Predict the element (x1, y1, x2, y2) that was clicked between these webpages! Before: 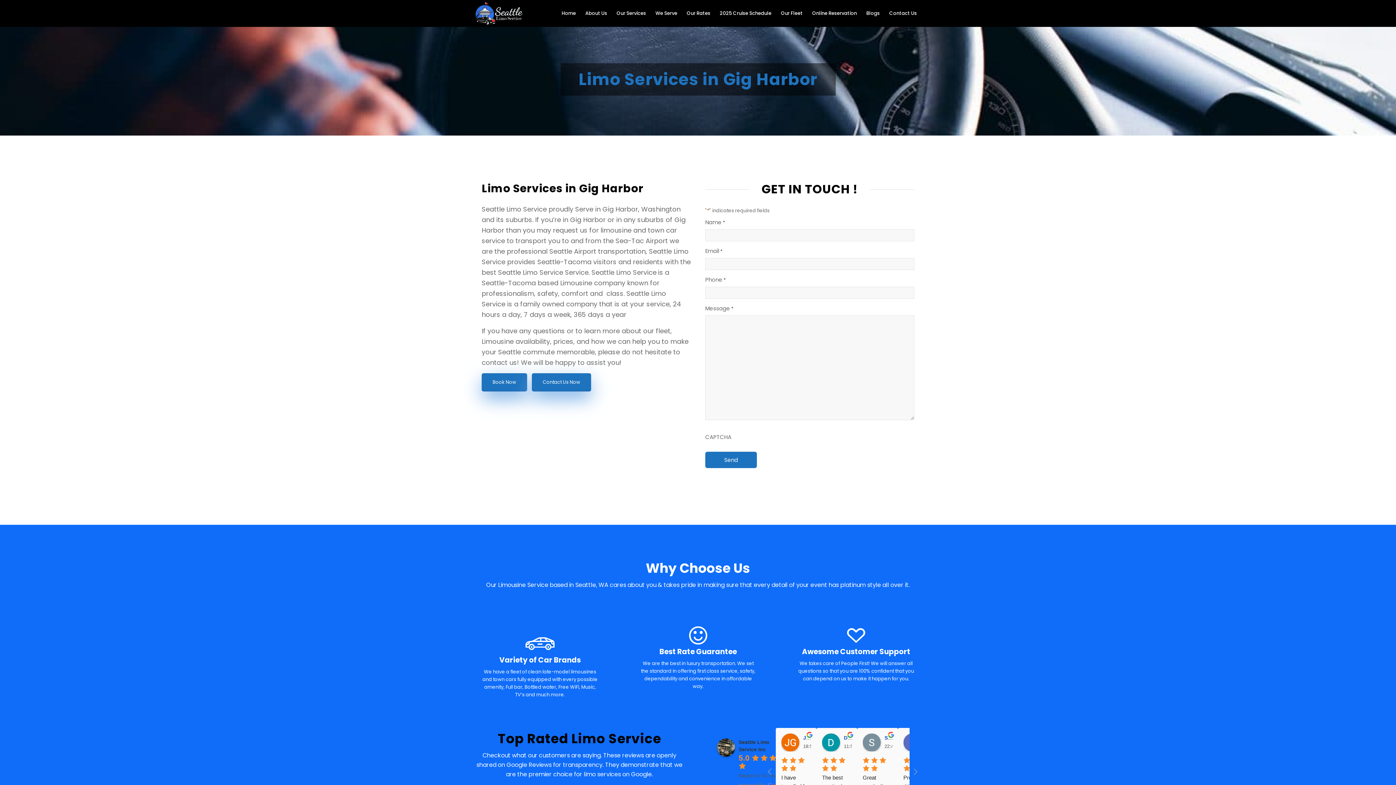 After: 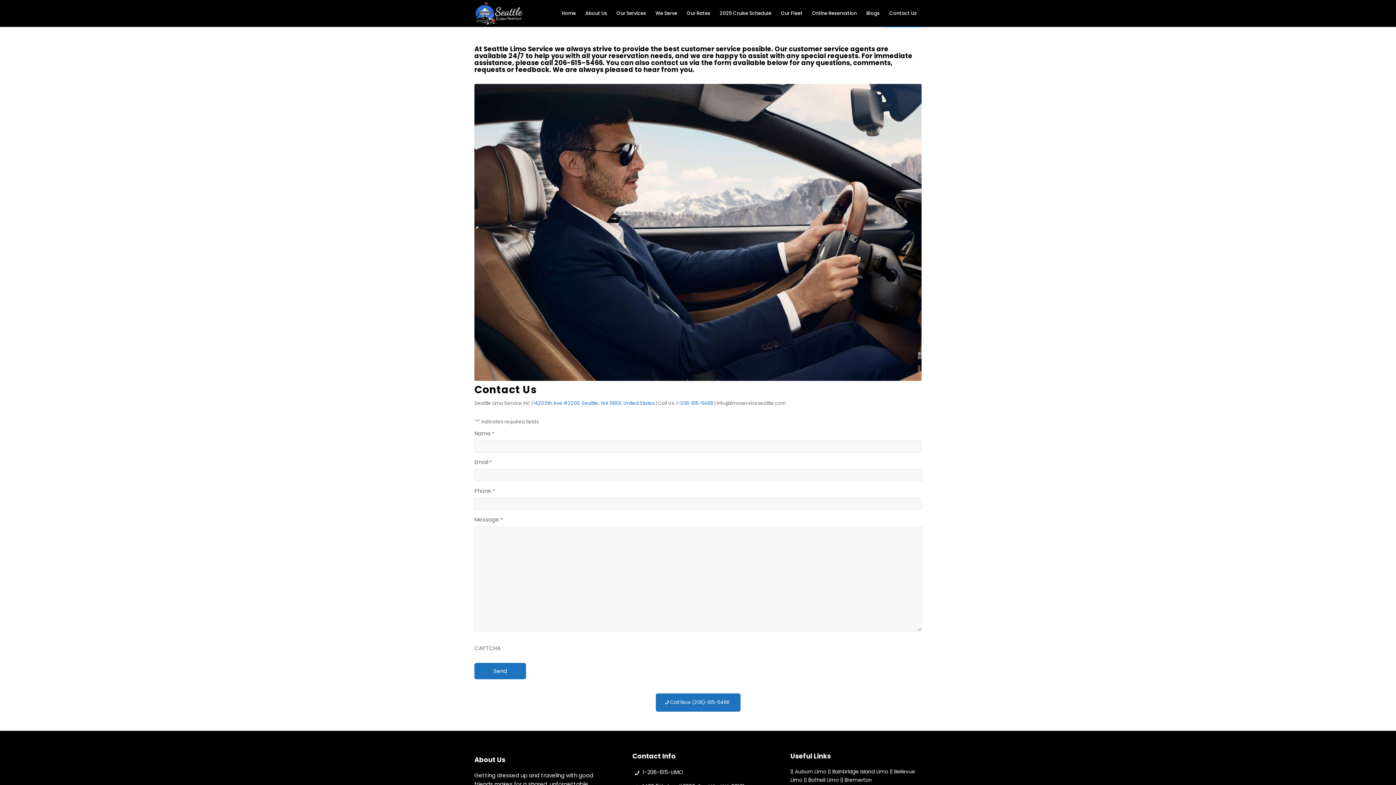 Action: label: Contact Us bbox: (884, 0, 921, 26)